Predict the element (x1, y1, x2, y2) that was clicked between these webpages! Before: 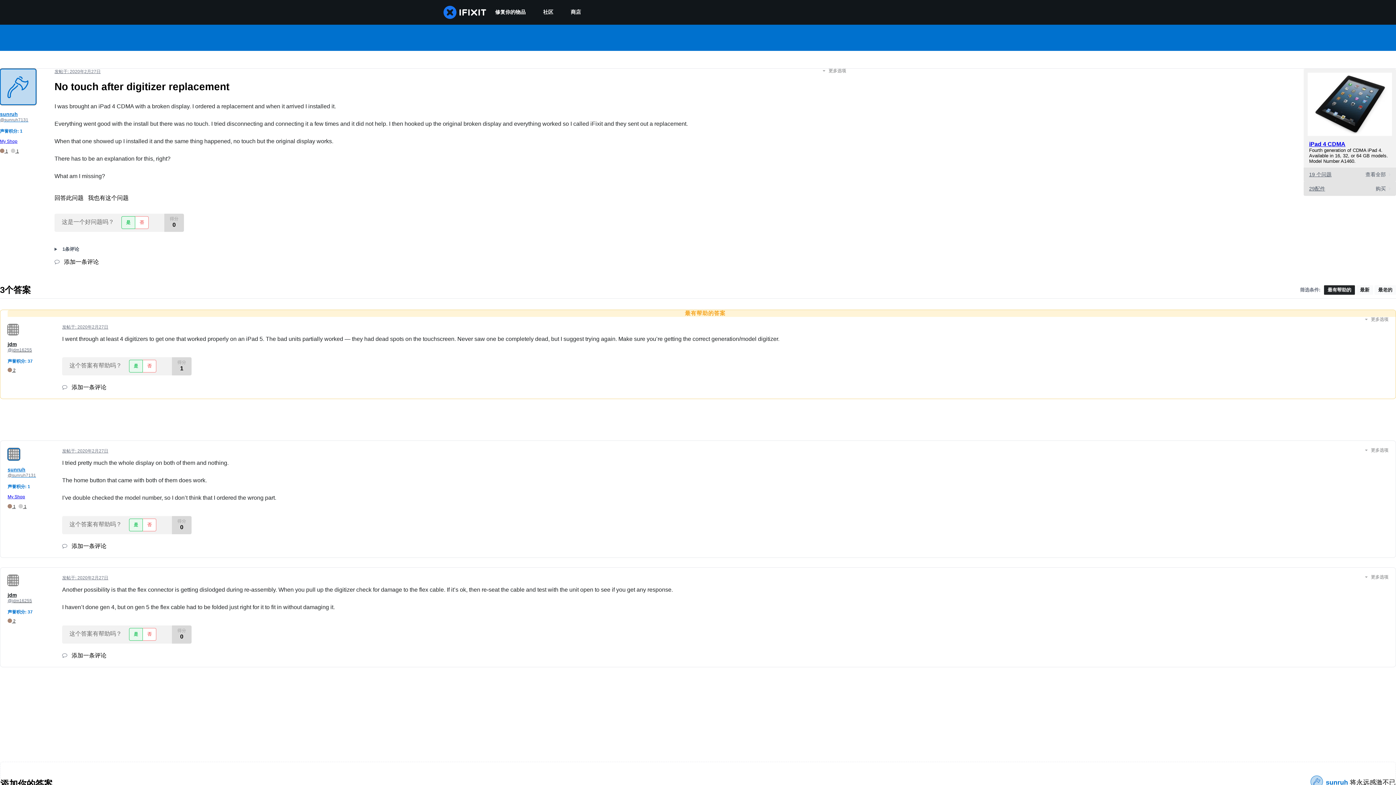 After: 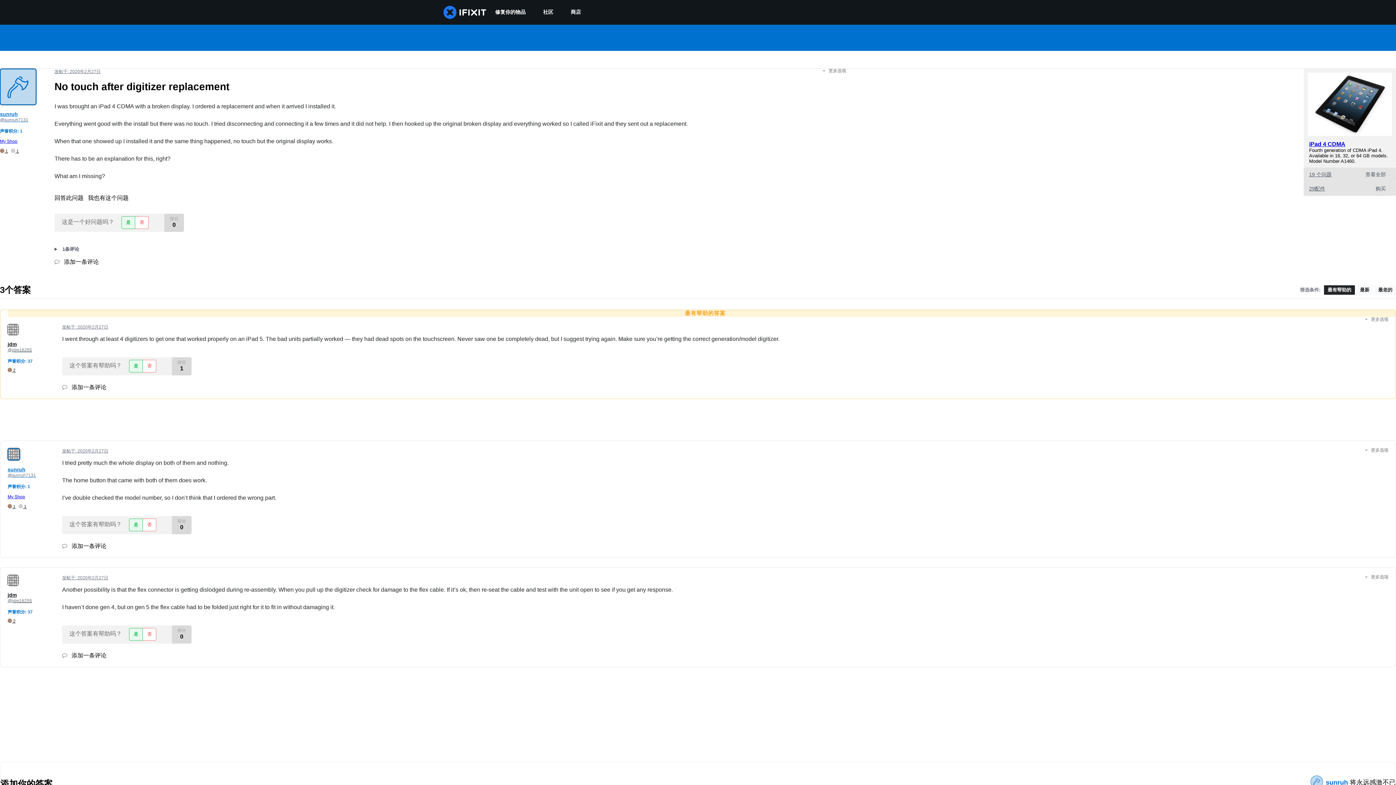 Action: label: 最有帮助的 bbox: (1324, 285, 1355, 294)